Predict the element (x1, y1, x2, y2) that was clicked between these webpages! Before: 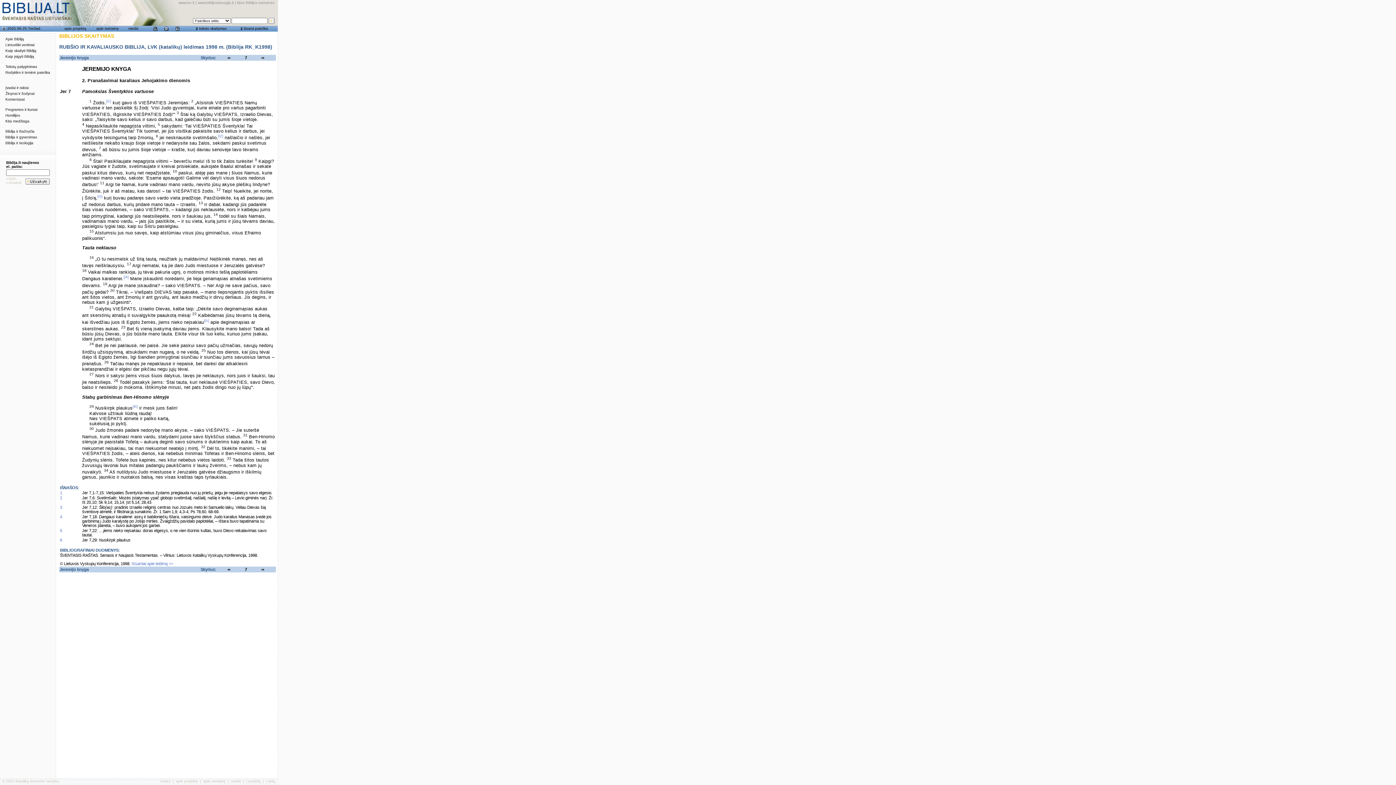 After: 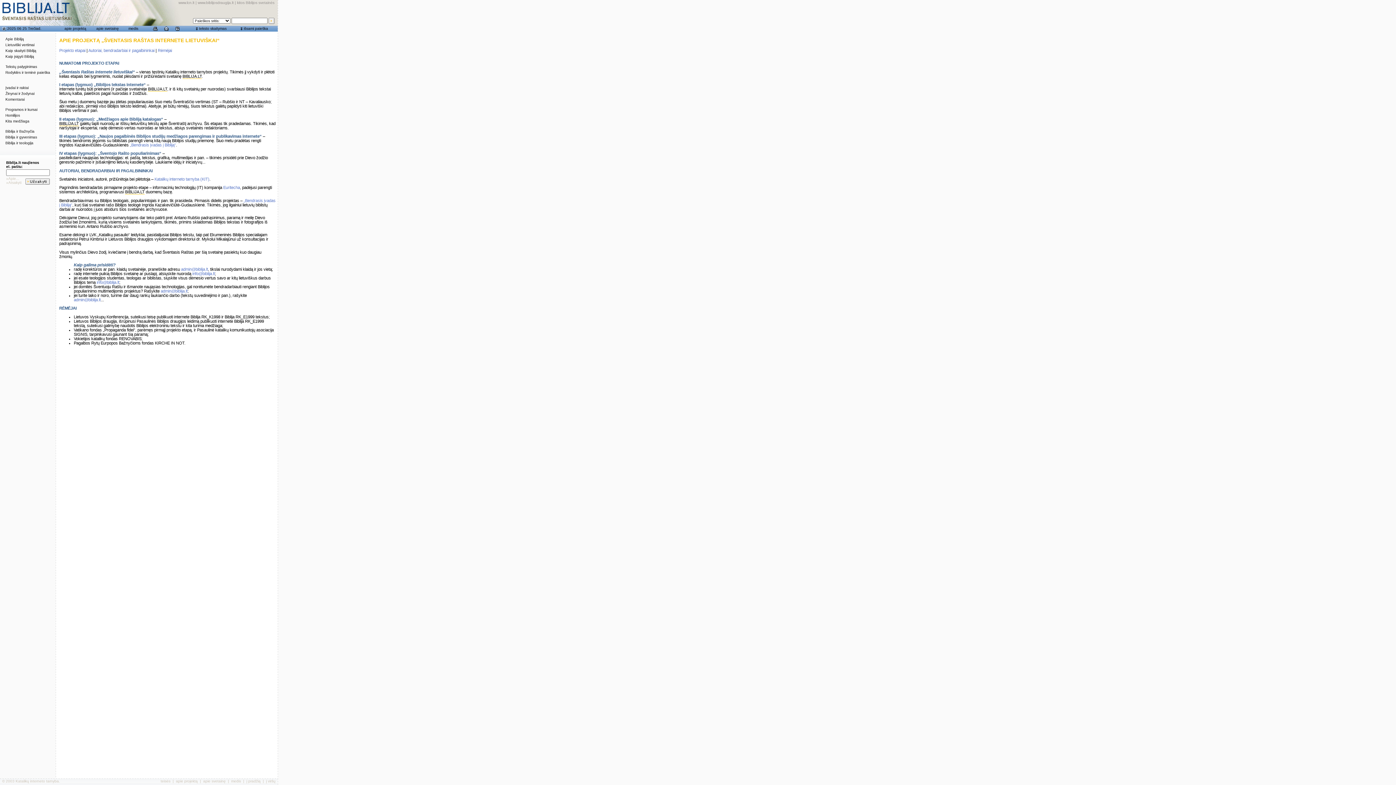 Action: label: apie projektą bbox: (64, 26, 86, 30)